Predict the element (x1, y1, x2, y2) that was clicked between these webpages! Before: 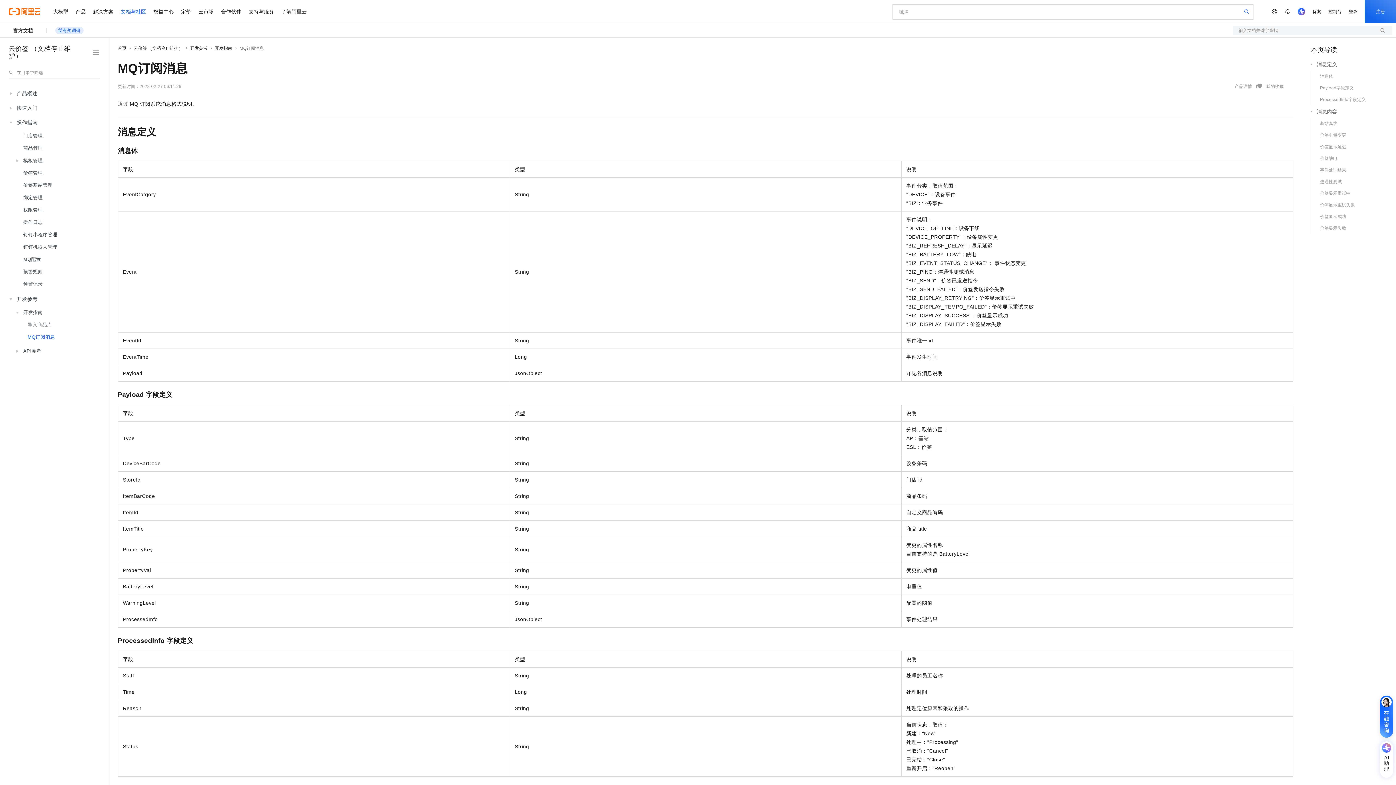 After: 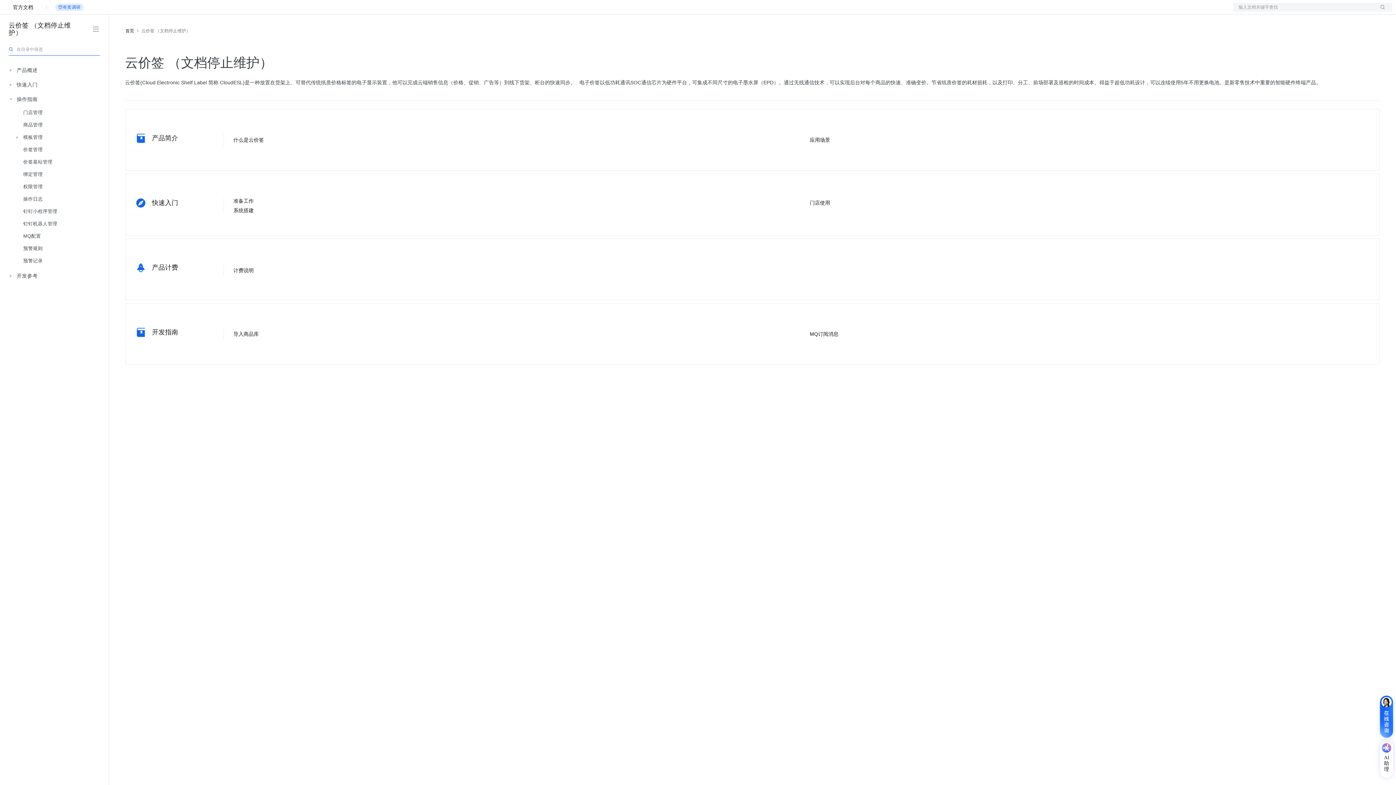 Action: label: 云价签 （文档停止维护） bbox: (8, 45, 83, 59)